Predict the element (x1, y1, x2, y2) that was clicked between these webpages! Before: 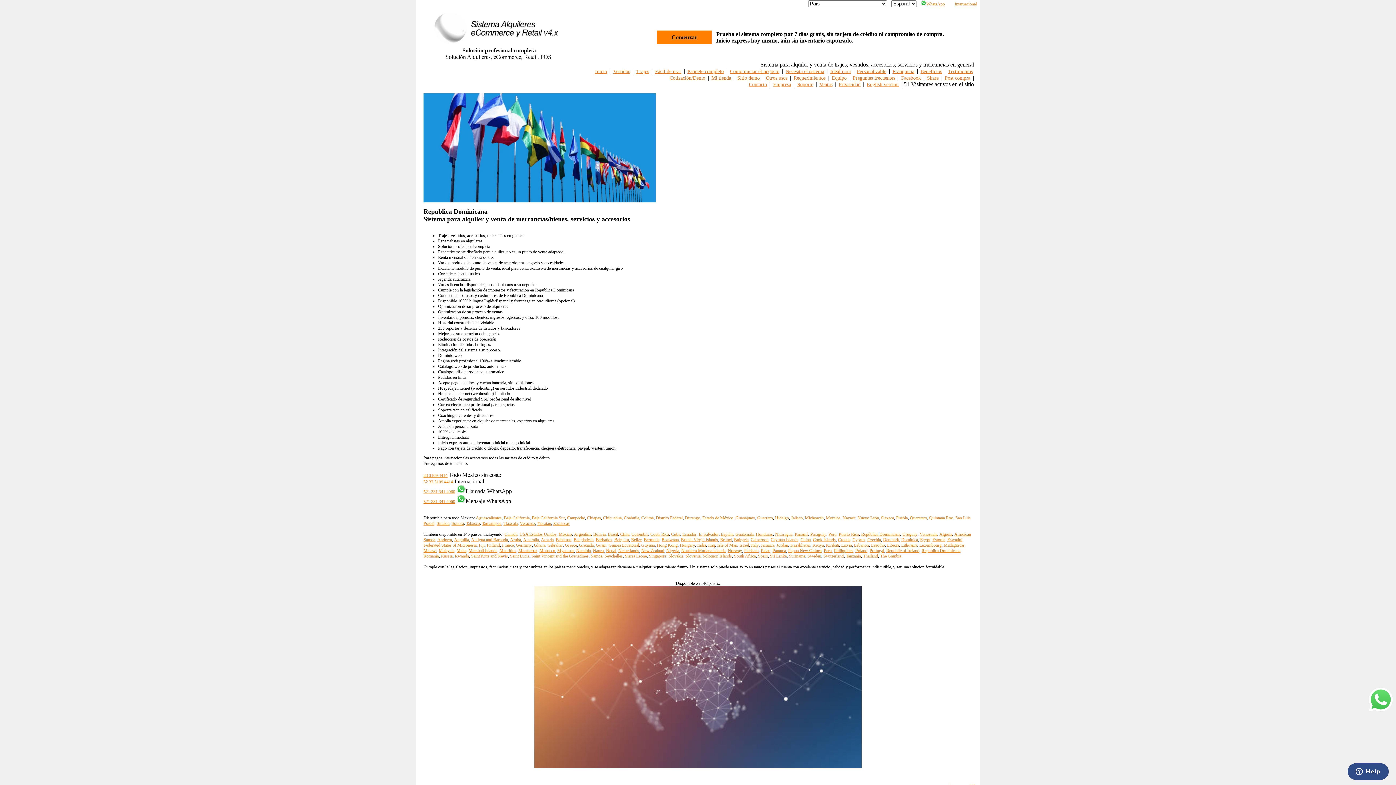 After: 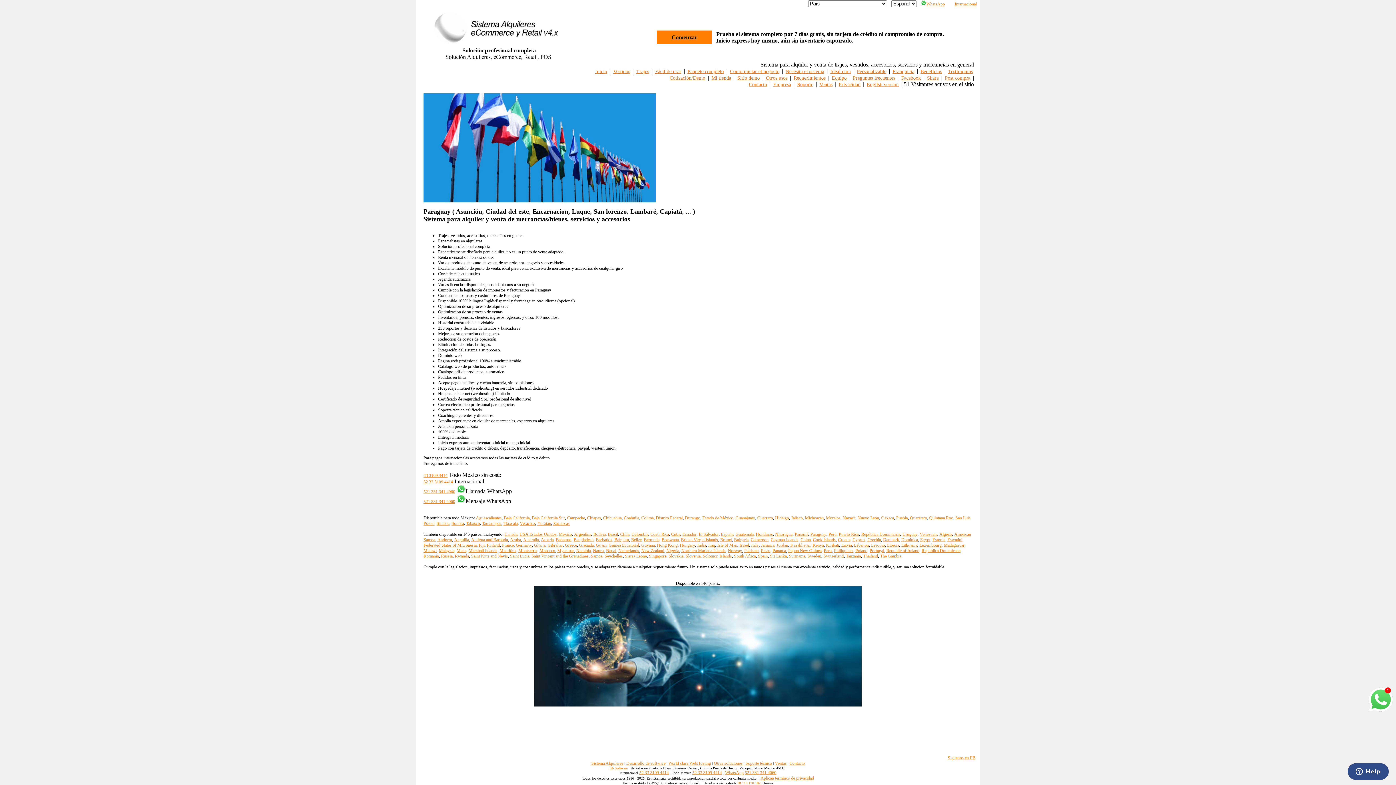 Action: bbox: (810, 532, 826, 537) label: Paraguay